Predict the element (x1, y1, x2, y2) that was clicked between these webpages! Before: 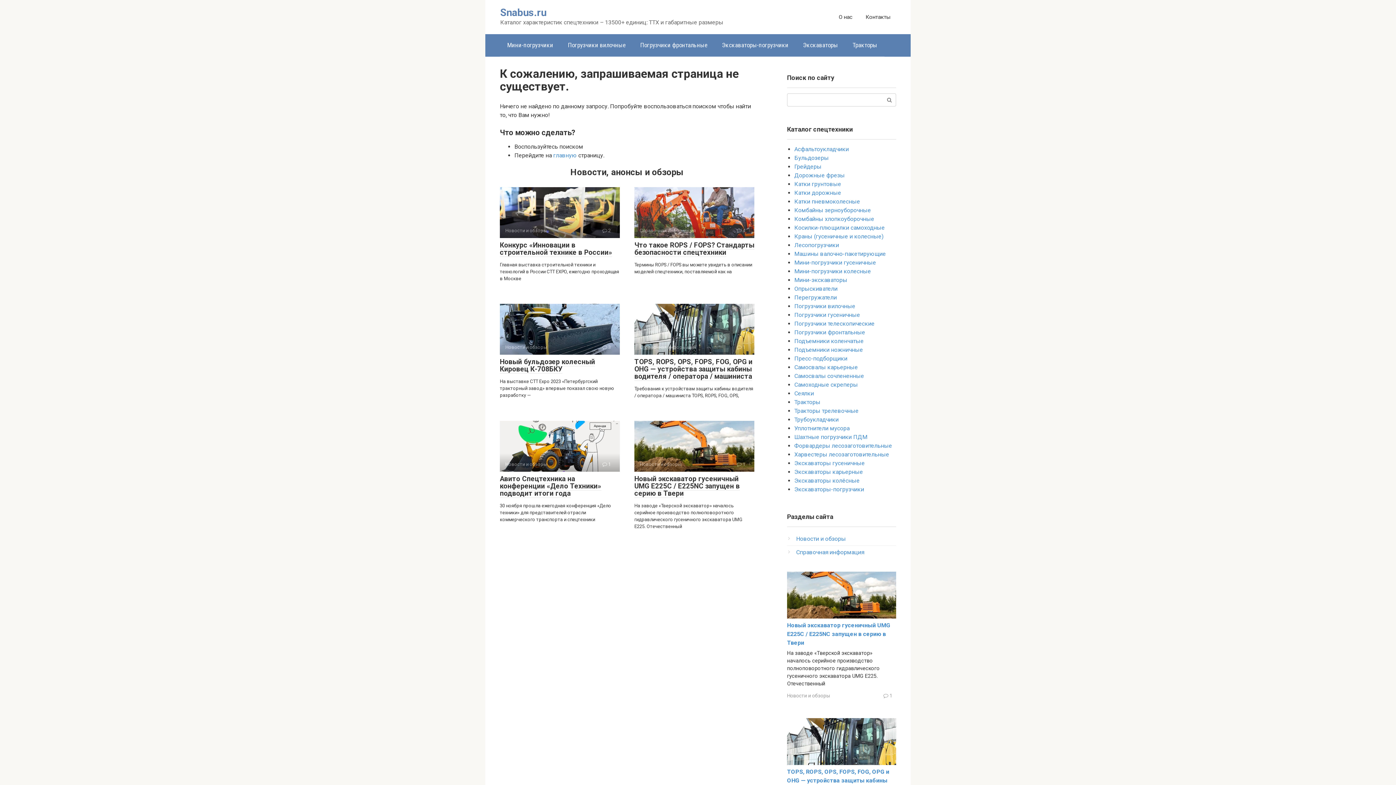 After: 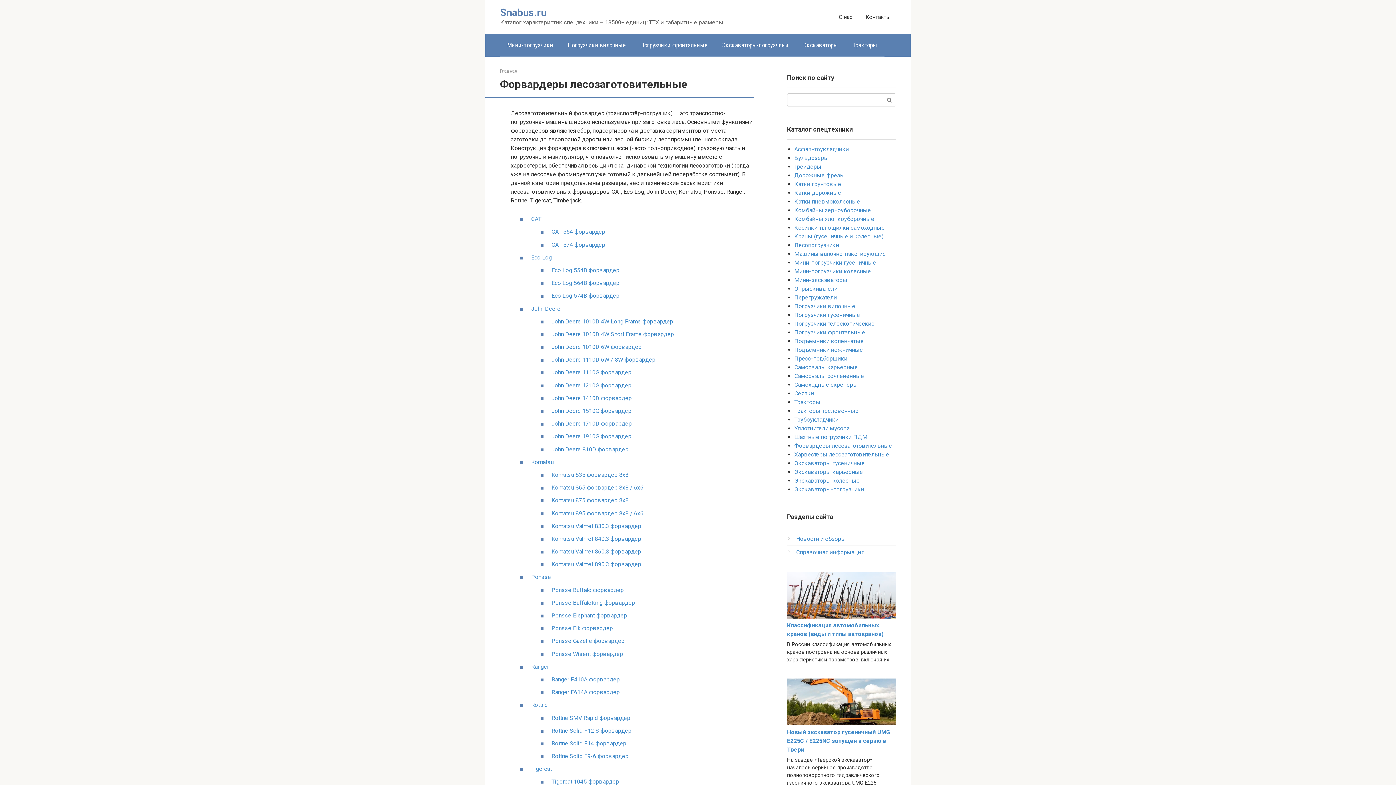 Action: label: Форвардеры лесозаготовительные bbox: (794, 442, 892, 449)